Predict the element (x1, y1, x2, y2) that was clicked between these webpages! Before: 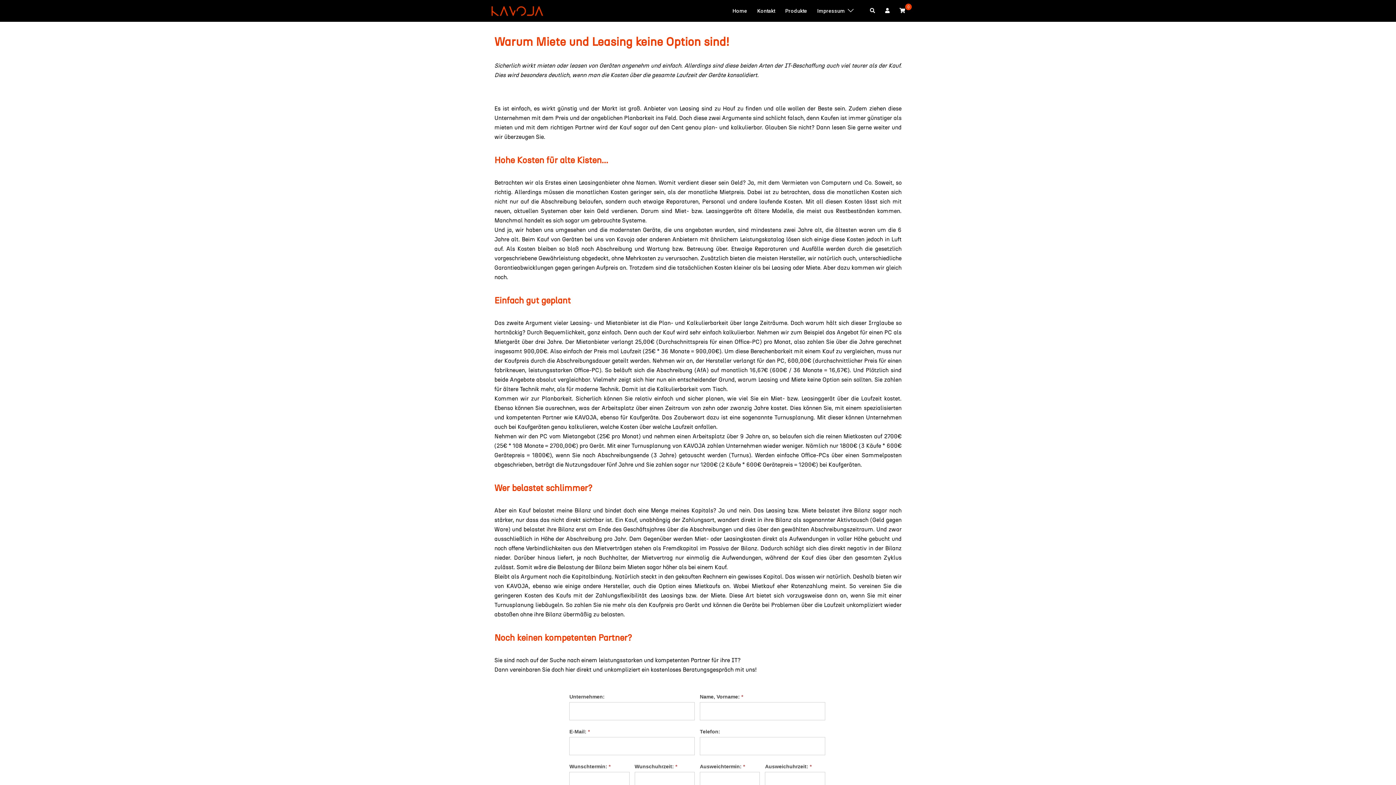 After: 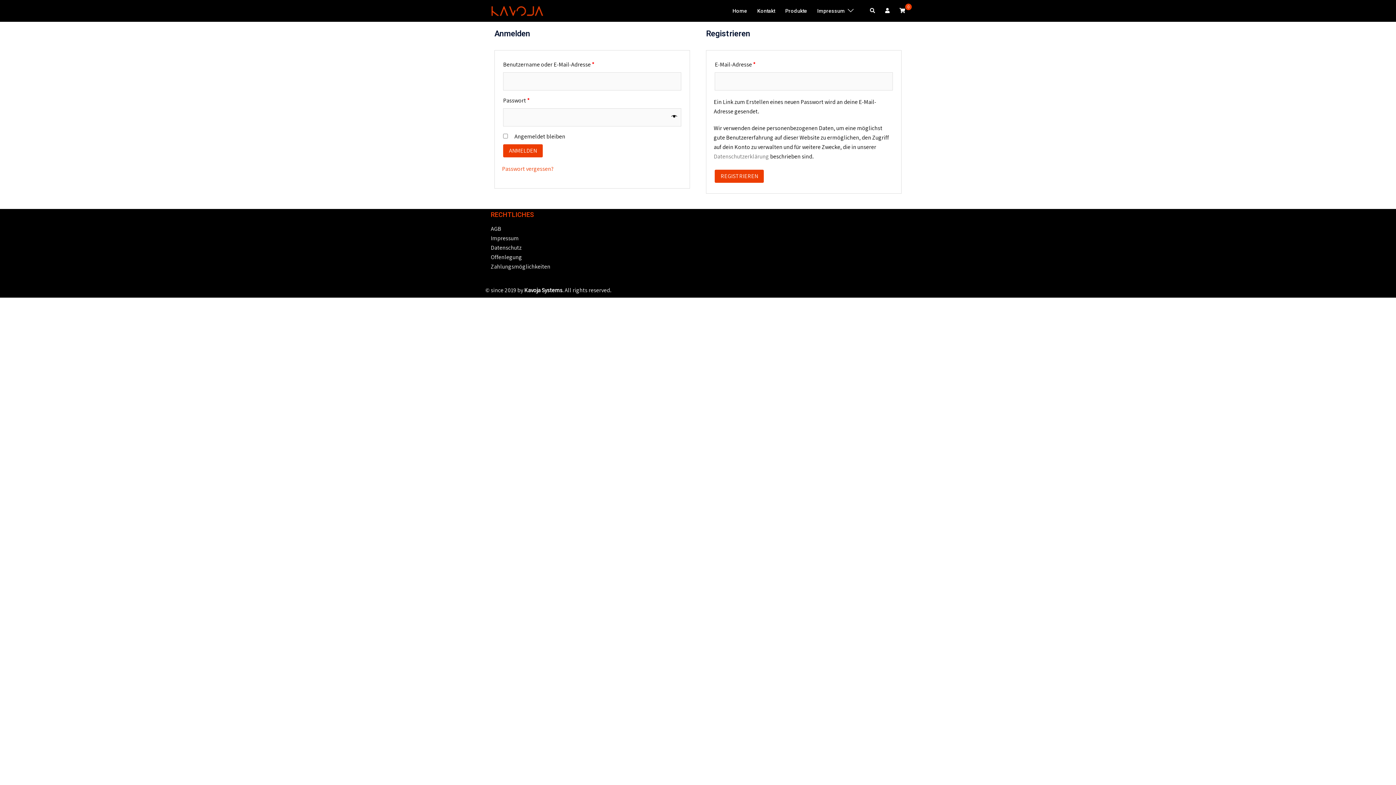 Action: bbox: (884, 7, 890, 13)